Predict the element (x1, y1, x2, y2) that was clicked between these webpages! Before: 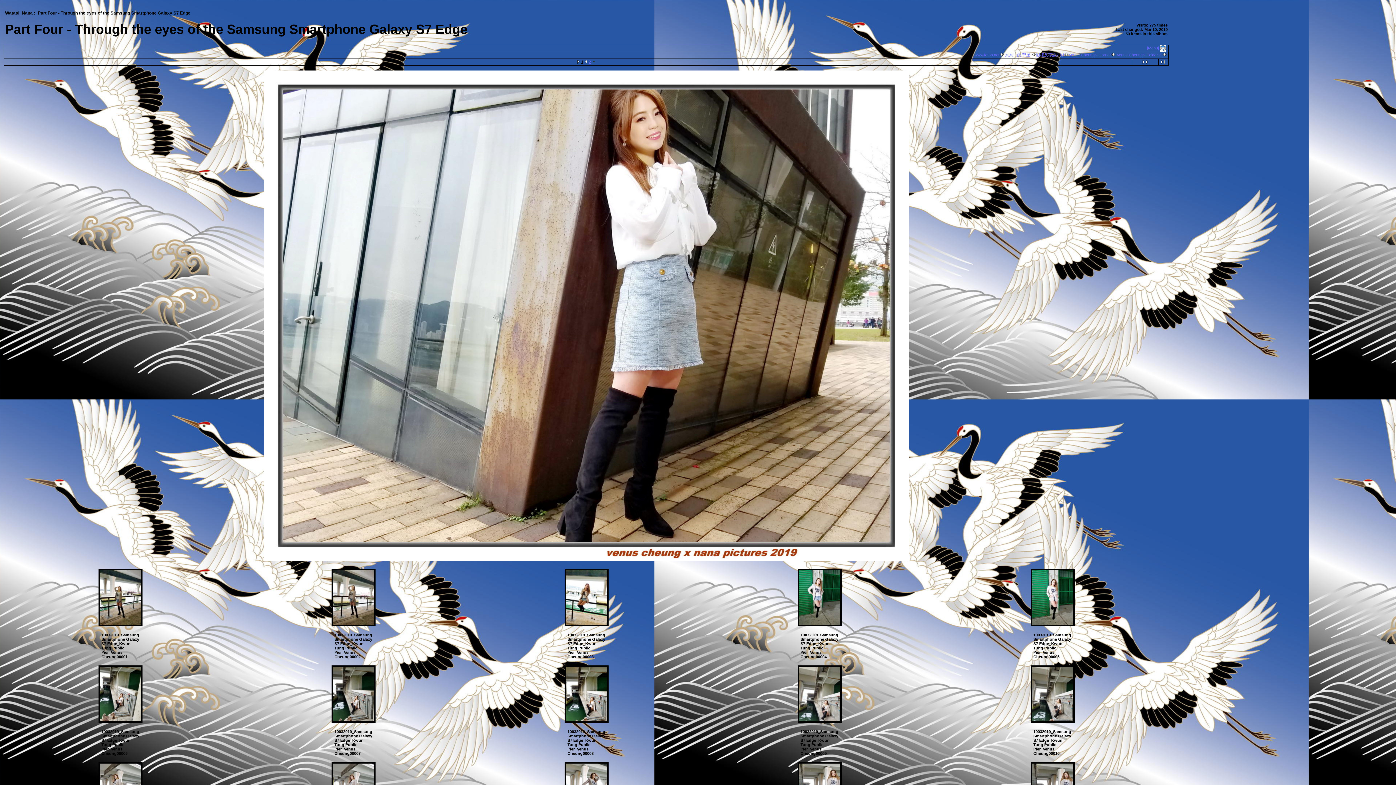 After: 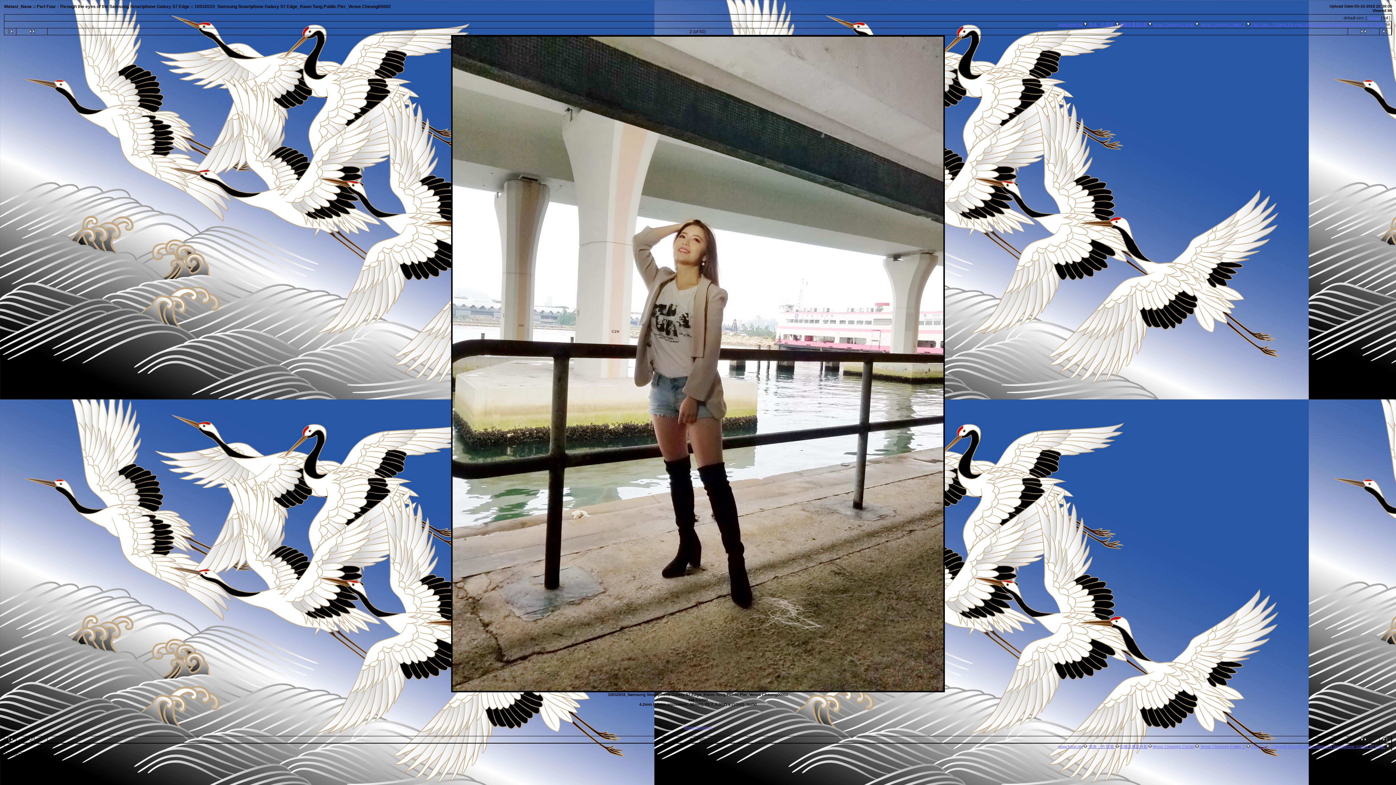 Action: bbox: (333, 620, 374, 626)